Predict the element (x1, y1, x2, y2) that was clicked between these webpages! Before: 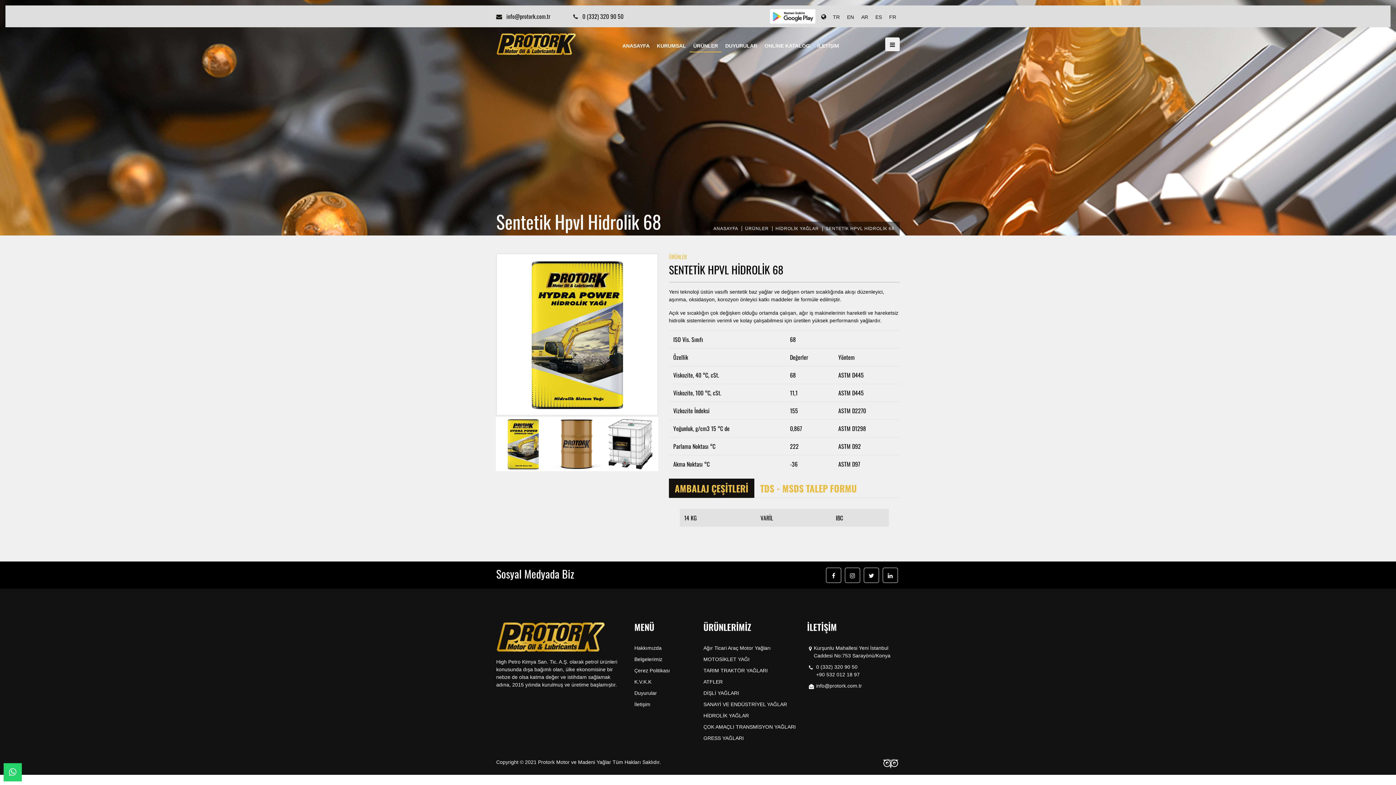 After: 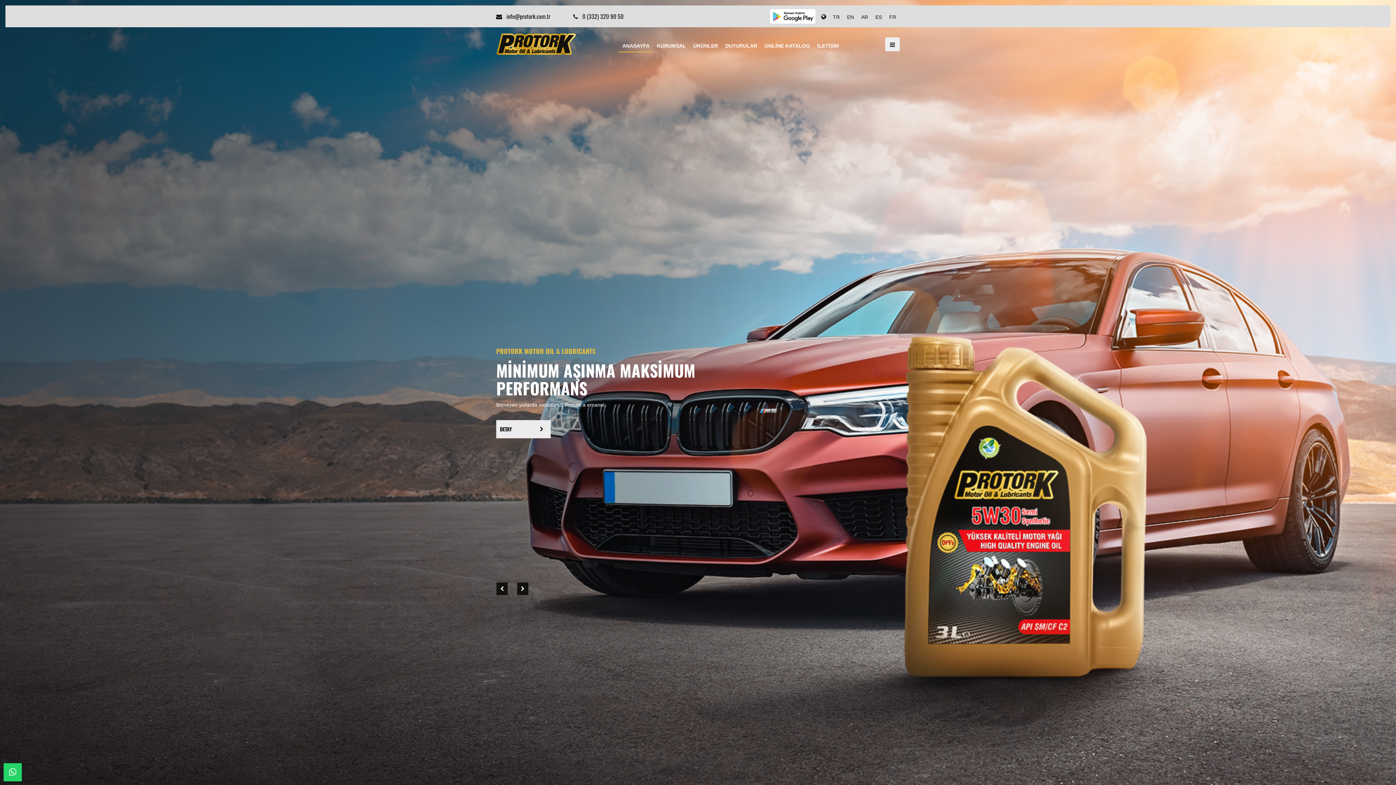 Action: bbox: (496, 621, 623, 653)